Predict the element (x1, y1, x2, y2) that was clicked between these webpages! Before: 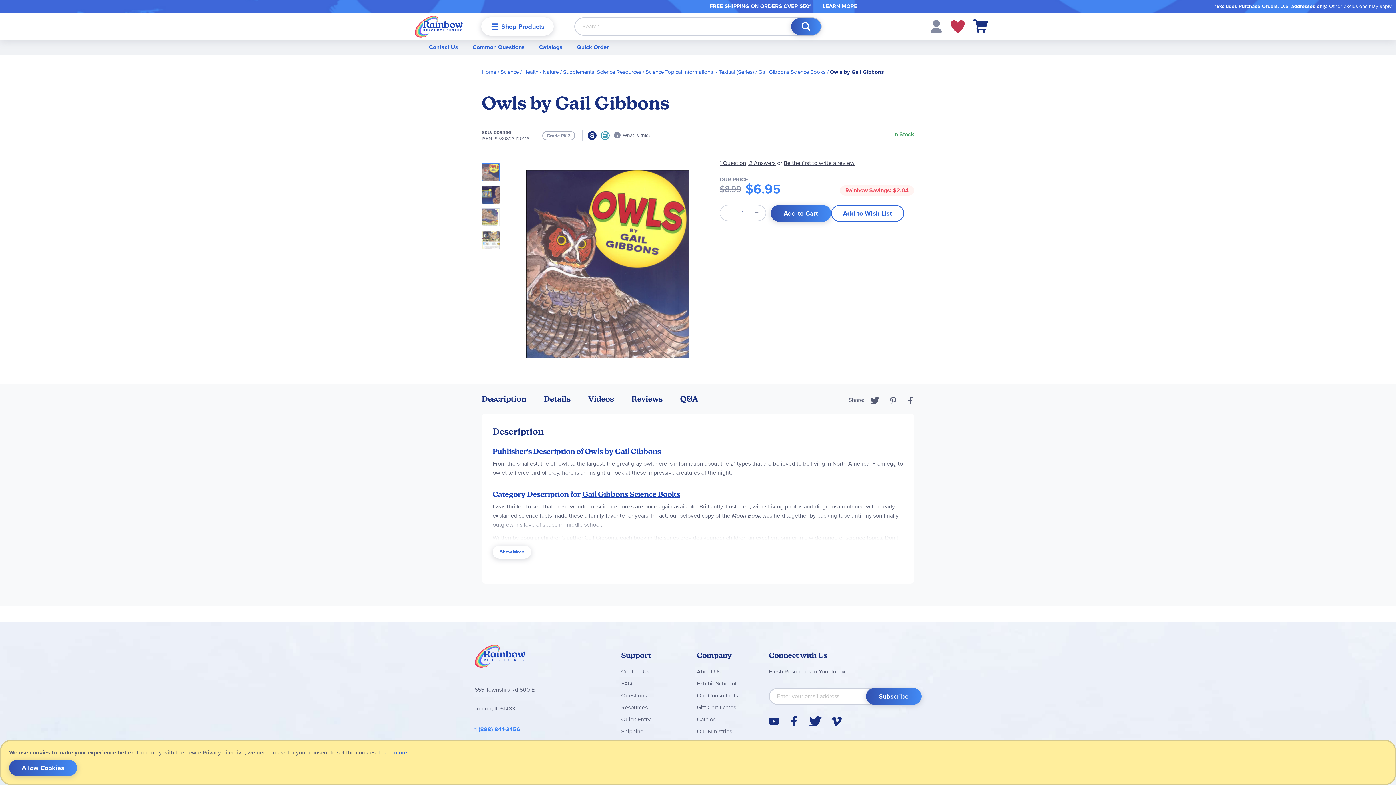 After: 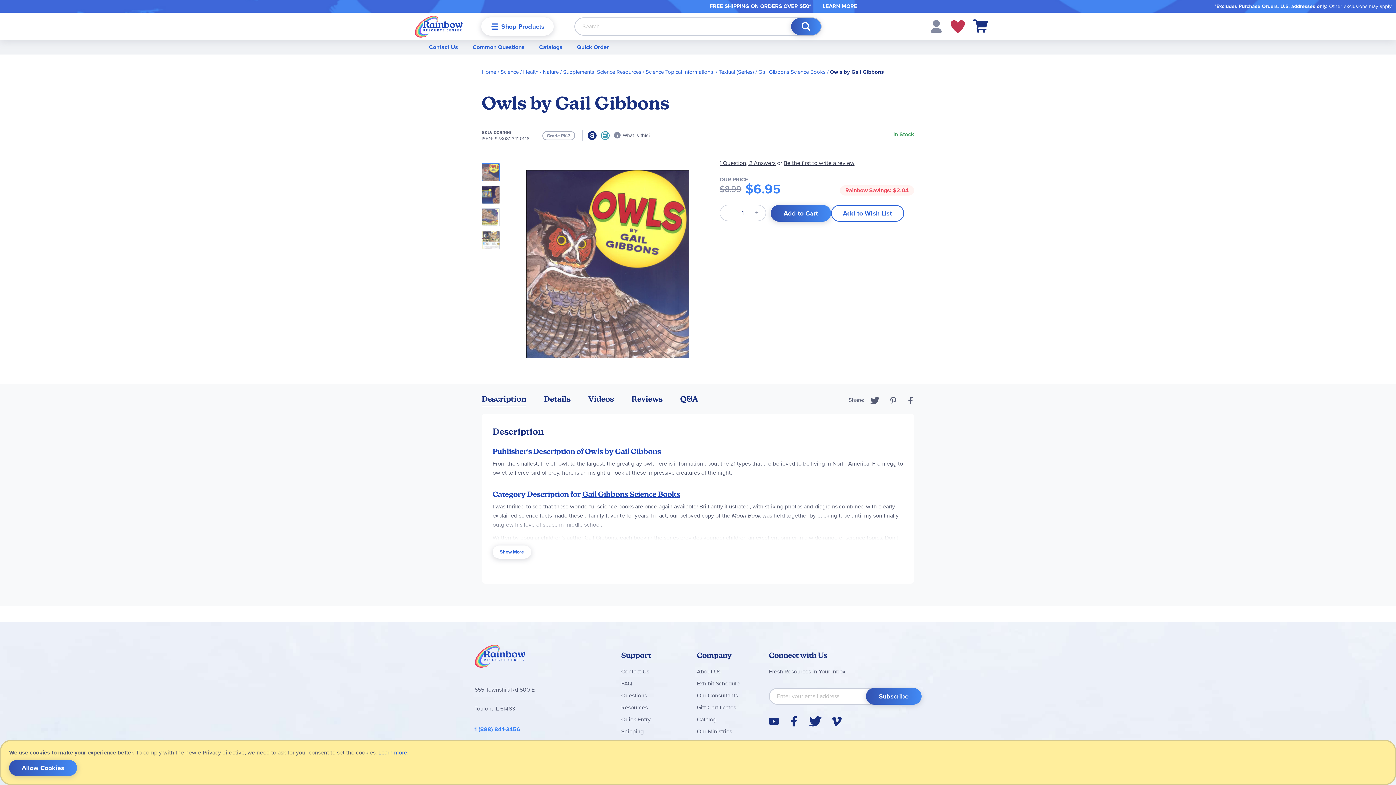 Action: bbox: (831, 715, 841, 726) label: Vimeo